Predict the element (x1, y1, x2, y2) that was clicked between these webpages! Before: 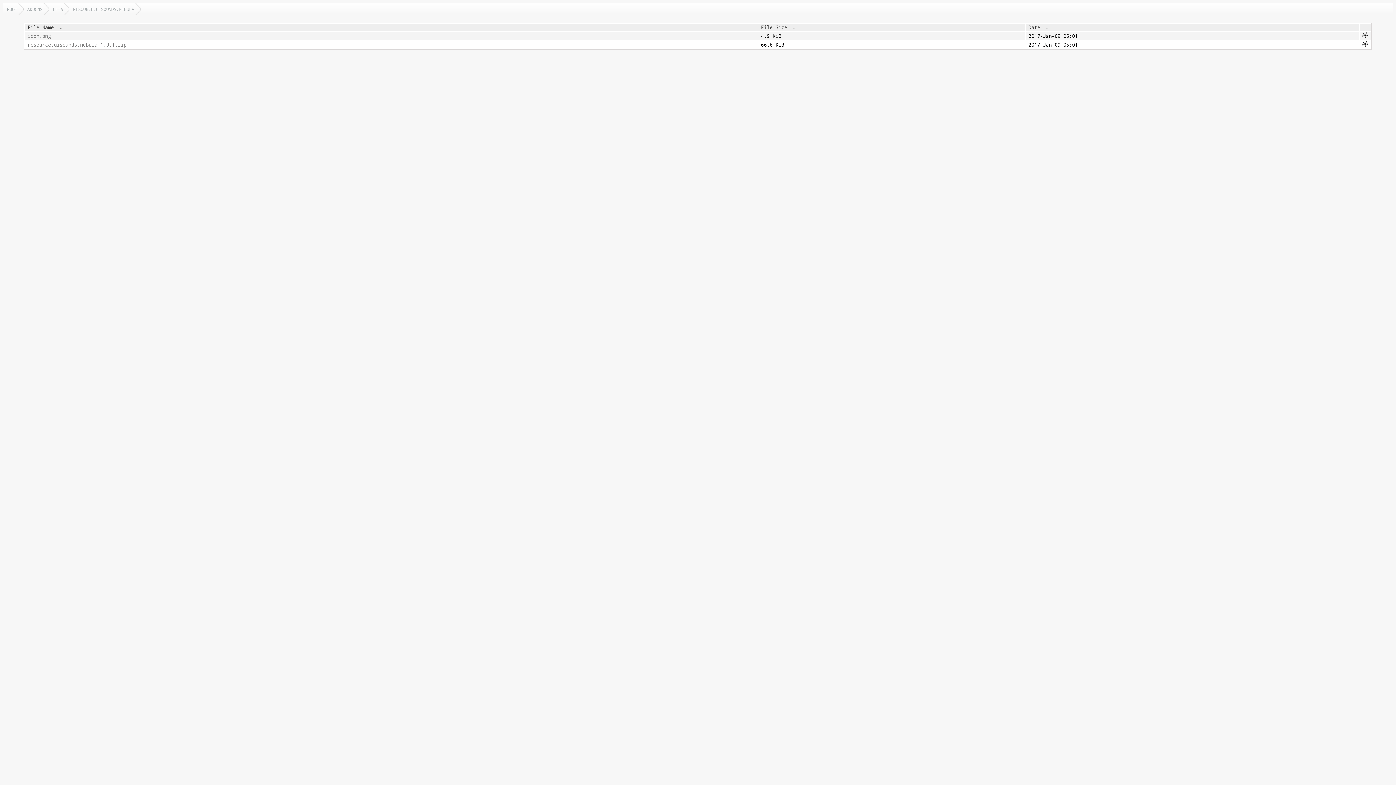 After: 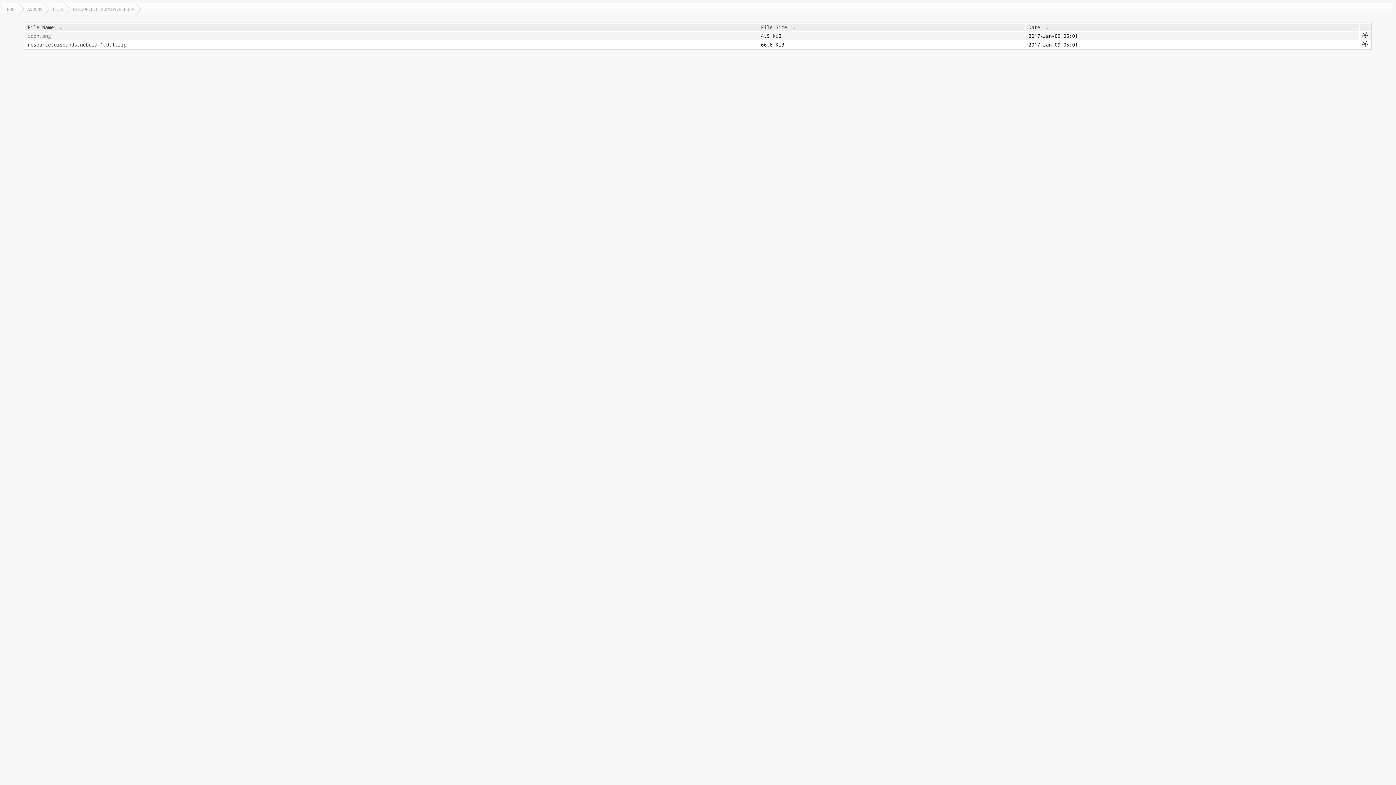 Action: bbox: (27, 41, 755, 48) label: resource.uisounds.nebula-1.0.1.zip